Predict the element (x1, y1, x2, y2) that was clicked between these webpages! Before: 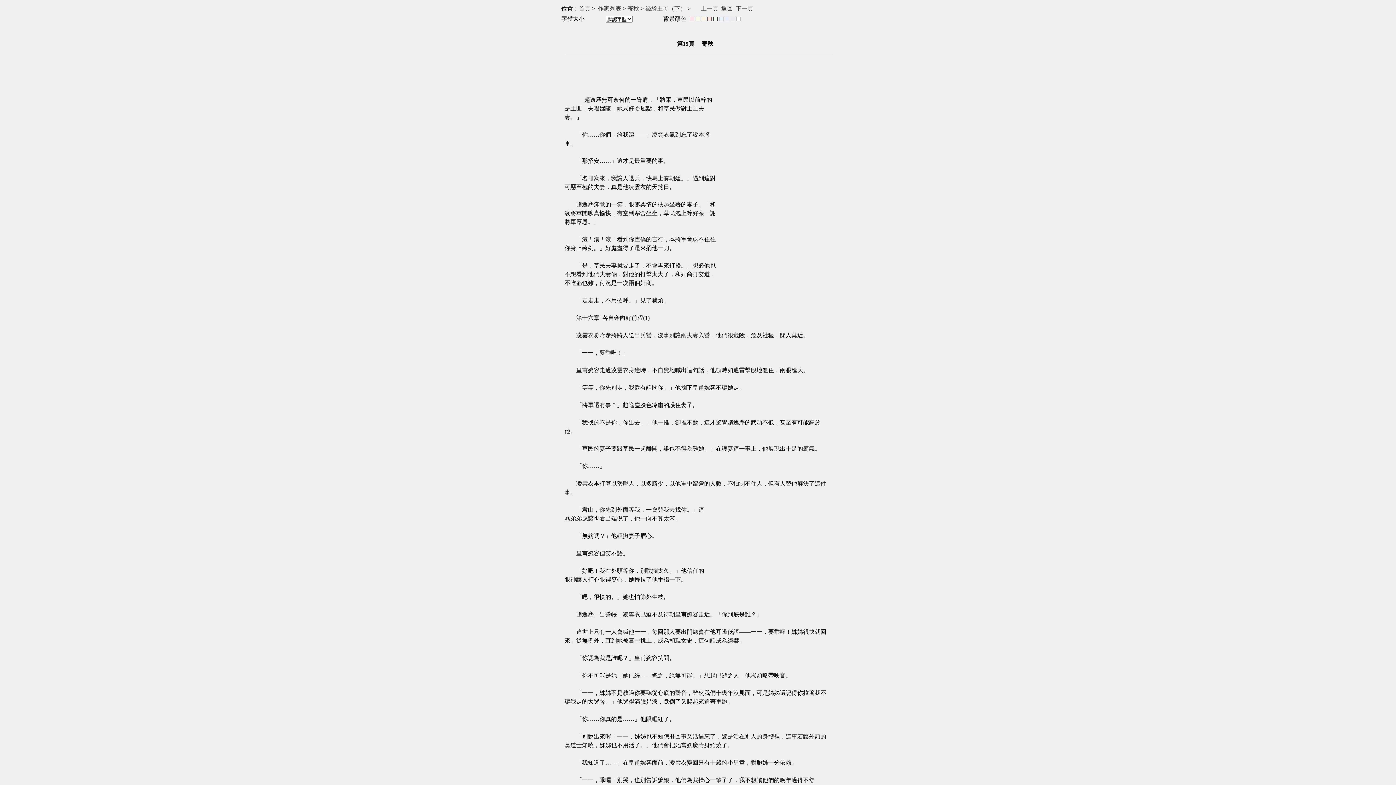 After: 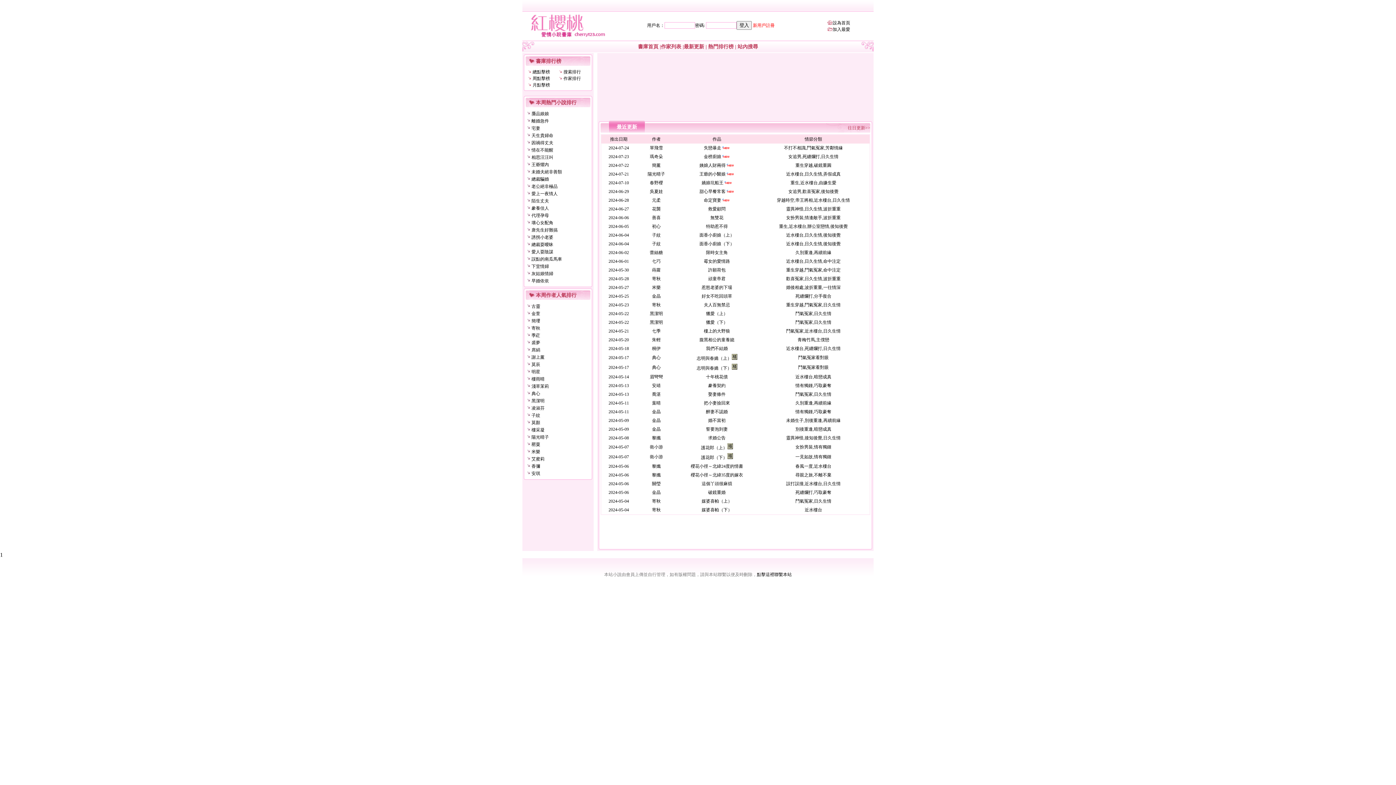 Action: label: 首頁 bbox: (578, 5, 590, 11)